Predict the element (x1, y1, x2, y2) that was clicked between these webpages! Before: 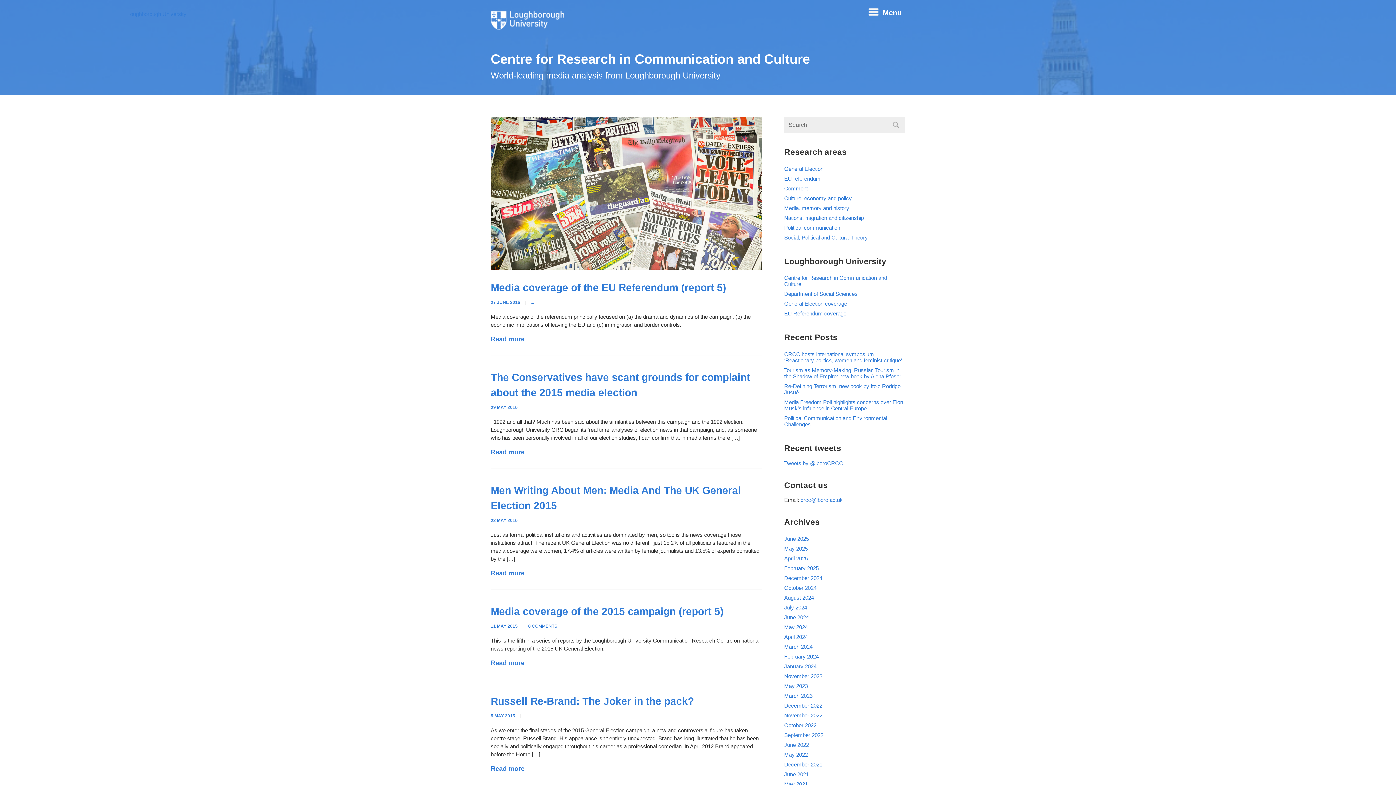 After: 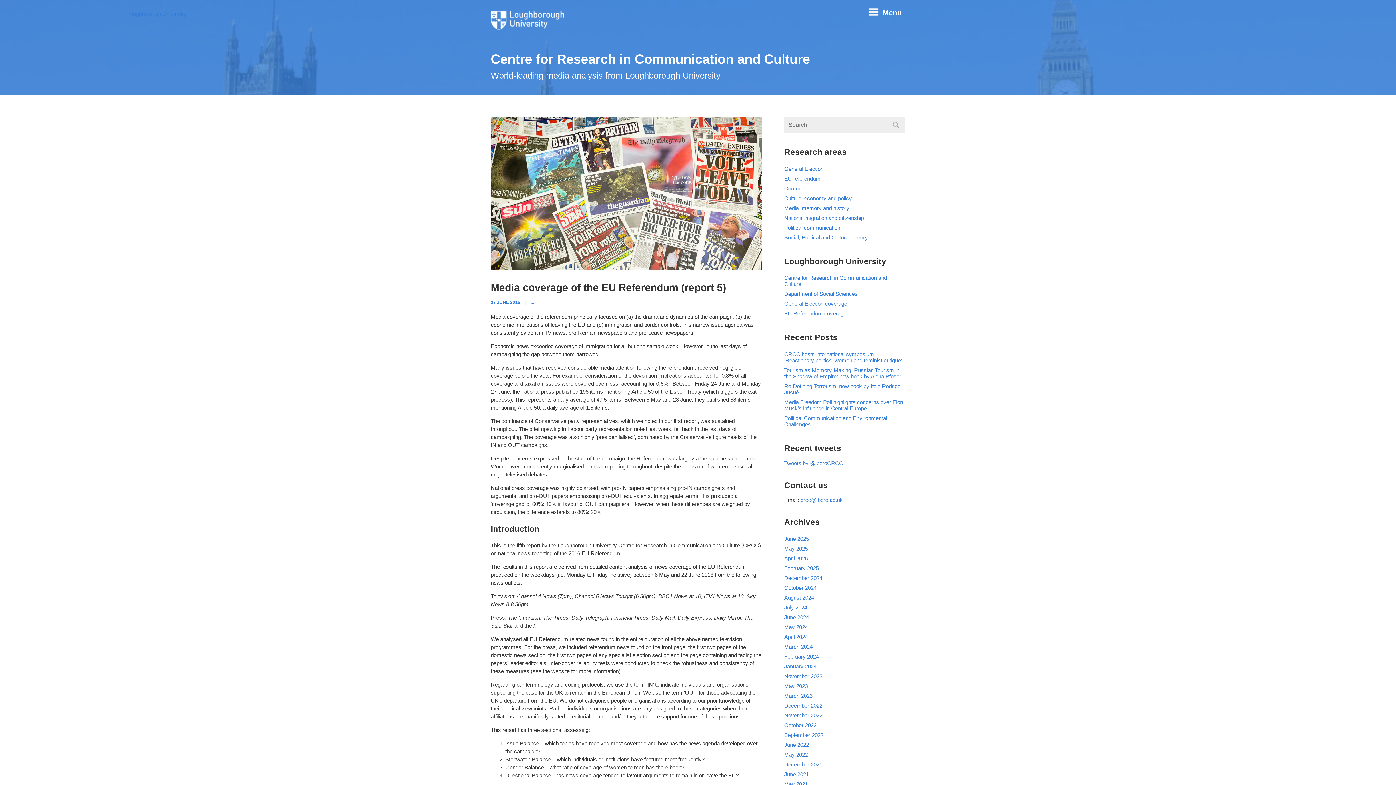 Action: label: ... bbox: (527, 299, 537, 305)